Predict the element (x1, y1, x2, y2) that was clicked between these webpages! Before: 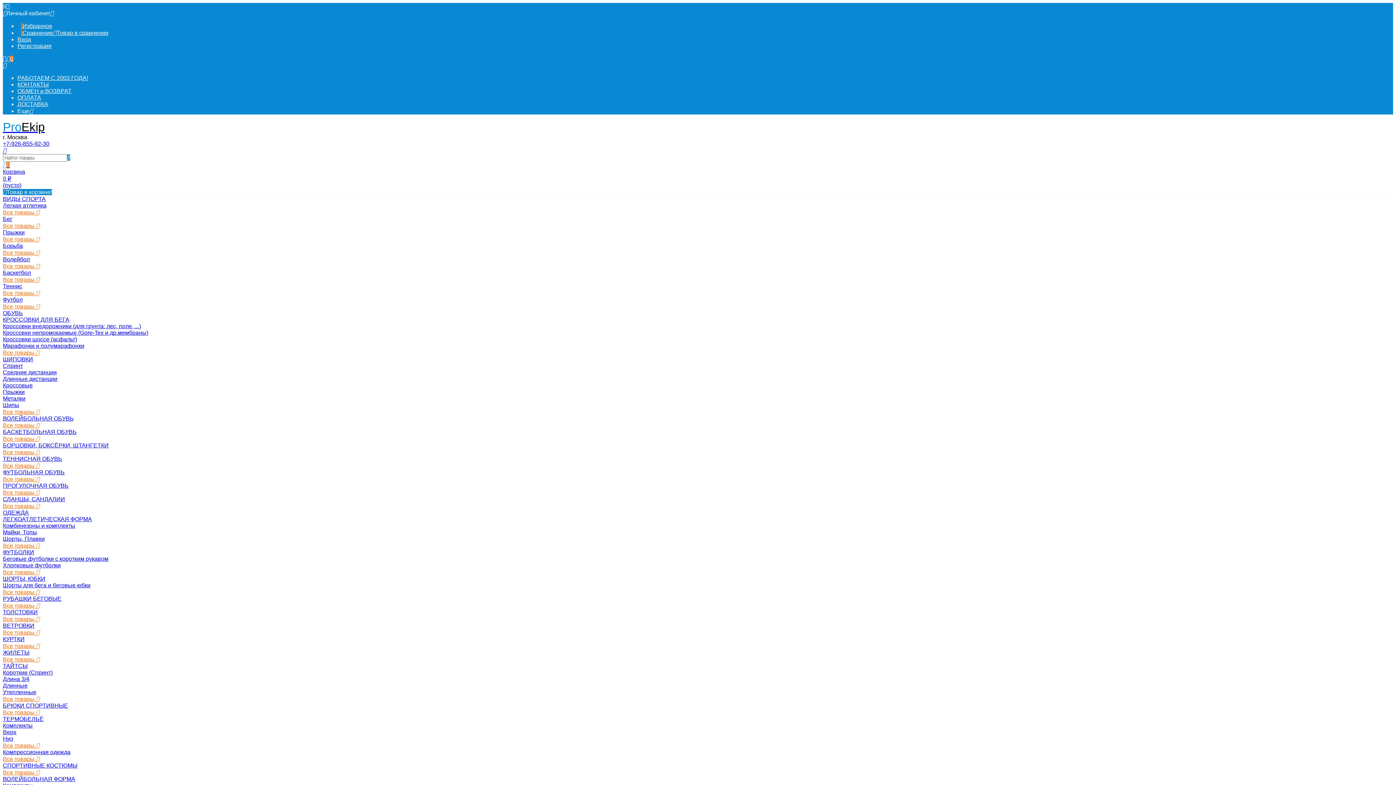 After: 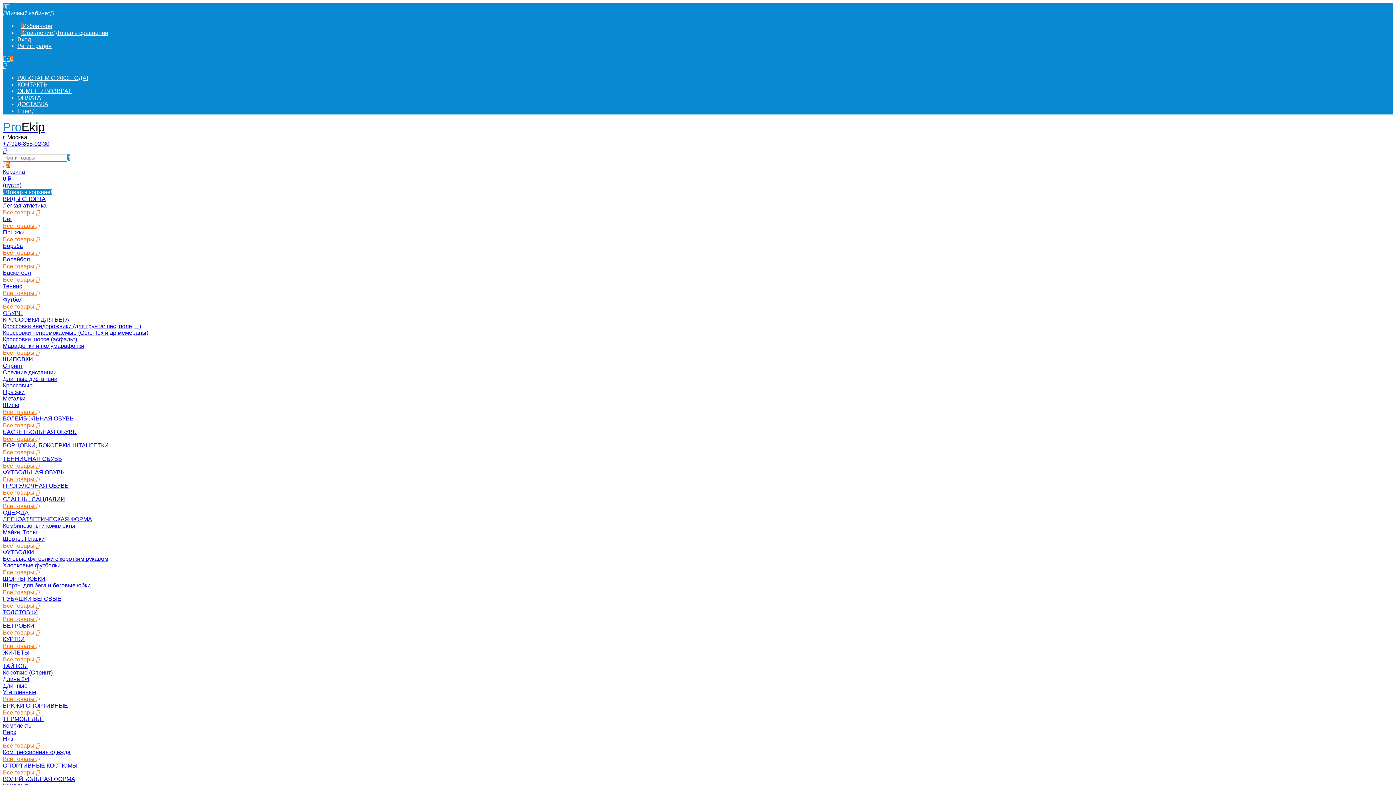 Action: label: Футбол bbox: (2, 296, 22, 302)